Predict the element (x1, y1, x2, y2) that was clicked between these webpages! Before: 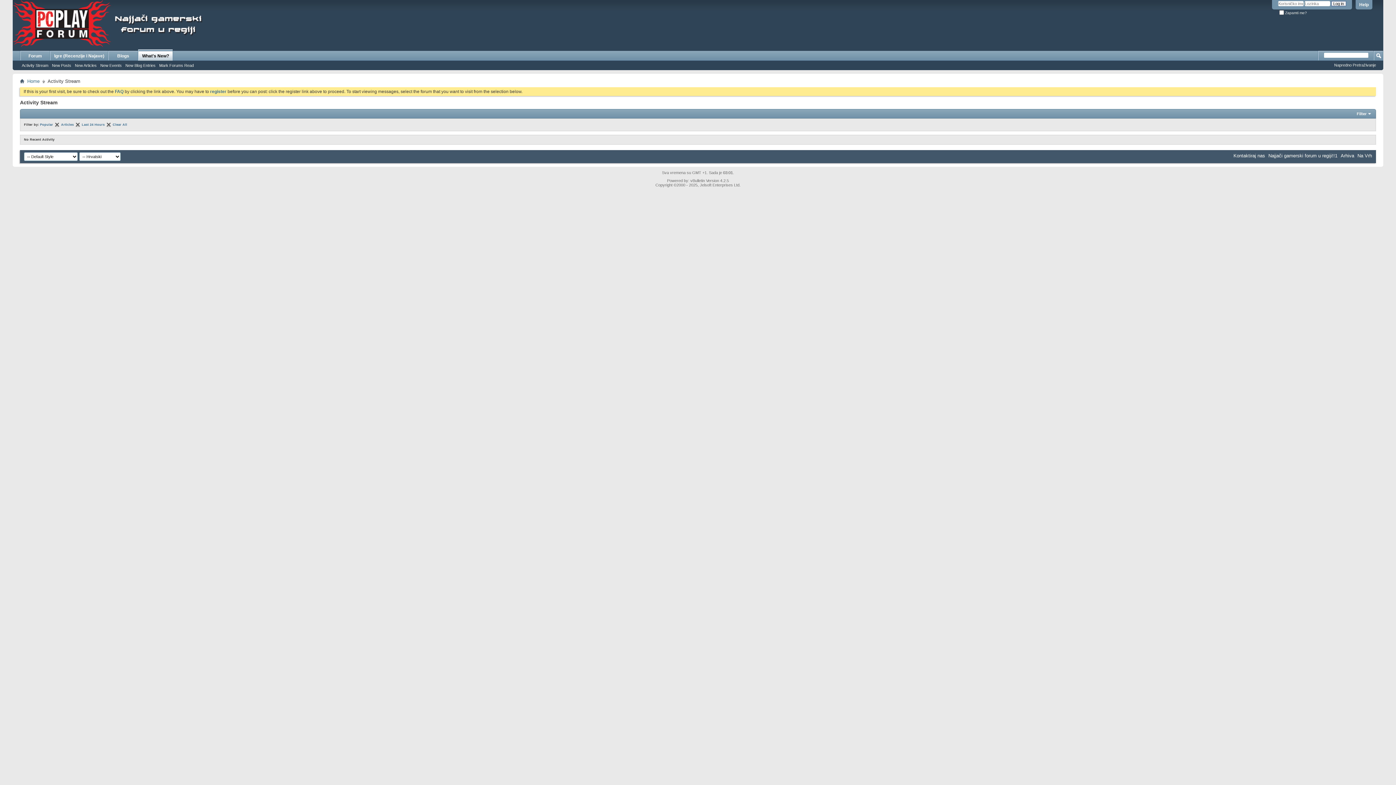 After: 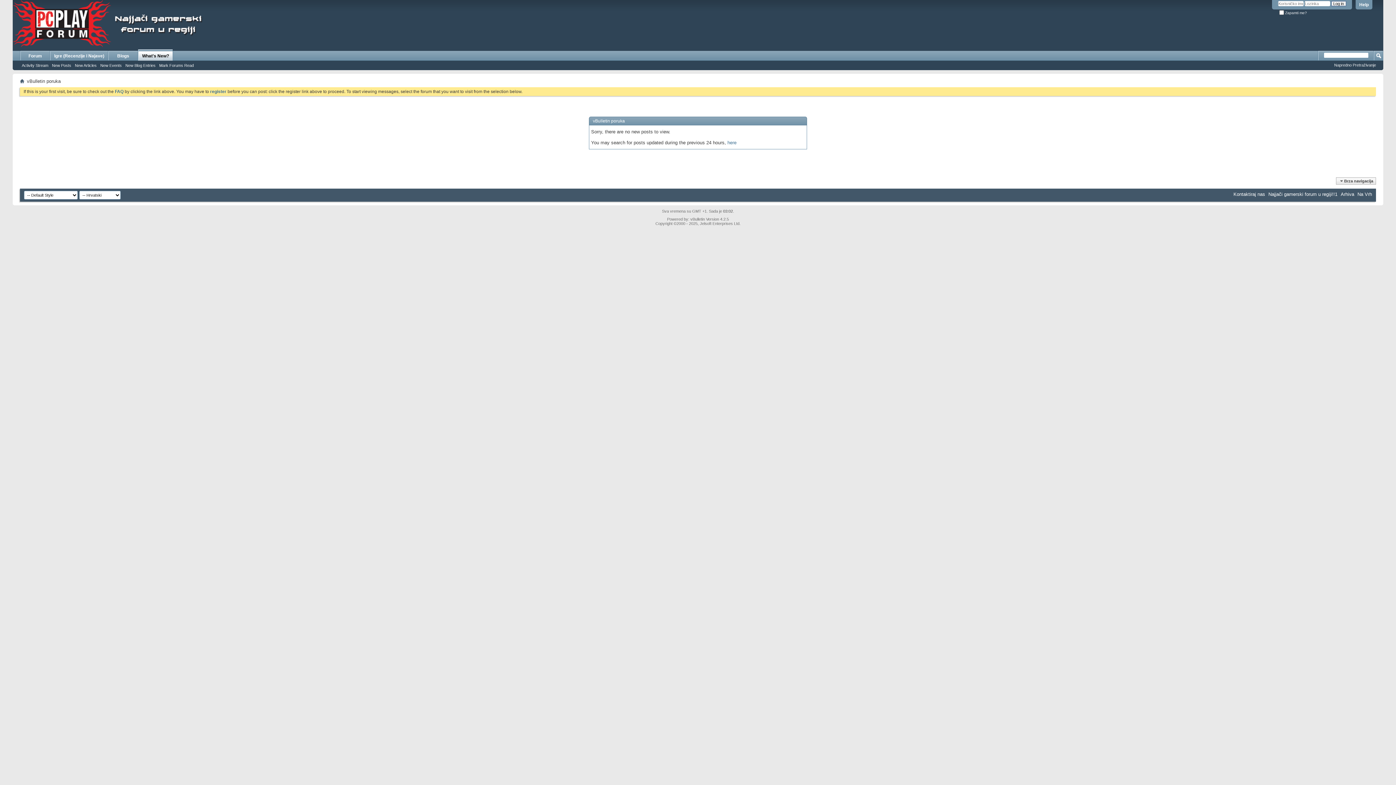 Action: bbox: (50, 62, 73, 68) label: New Posts